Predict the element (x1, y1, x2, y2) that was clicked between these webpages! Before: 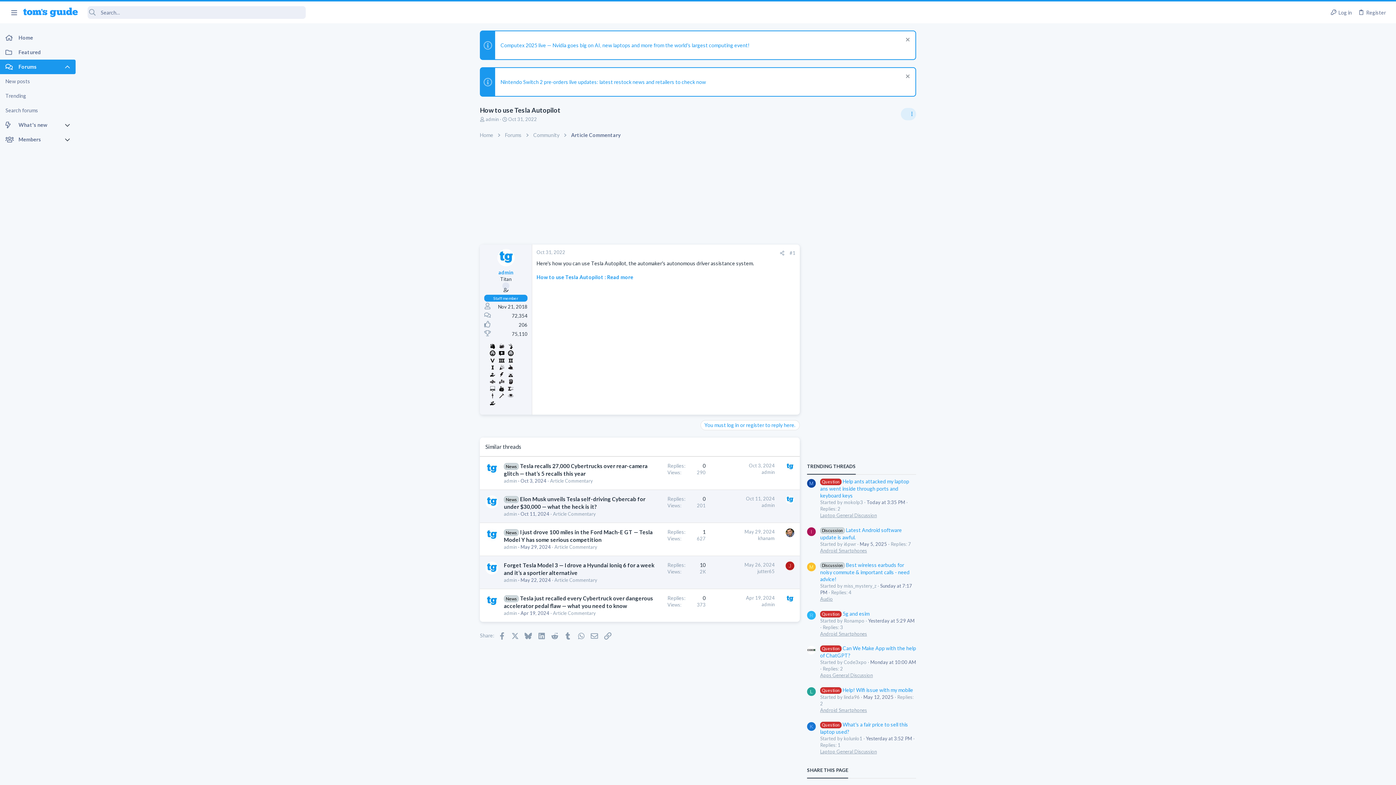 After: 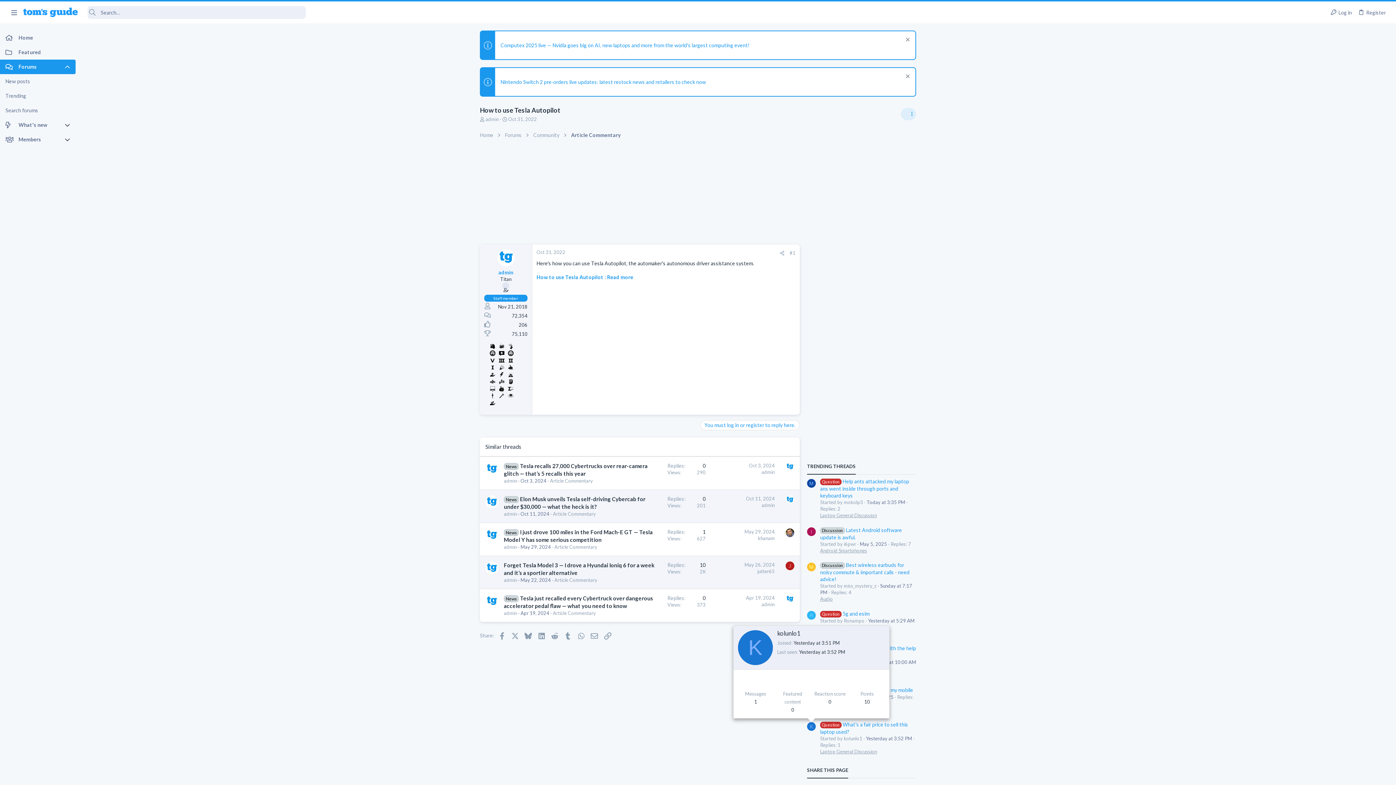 Action: label: K bbox: (807, 722, 816, 731)